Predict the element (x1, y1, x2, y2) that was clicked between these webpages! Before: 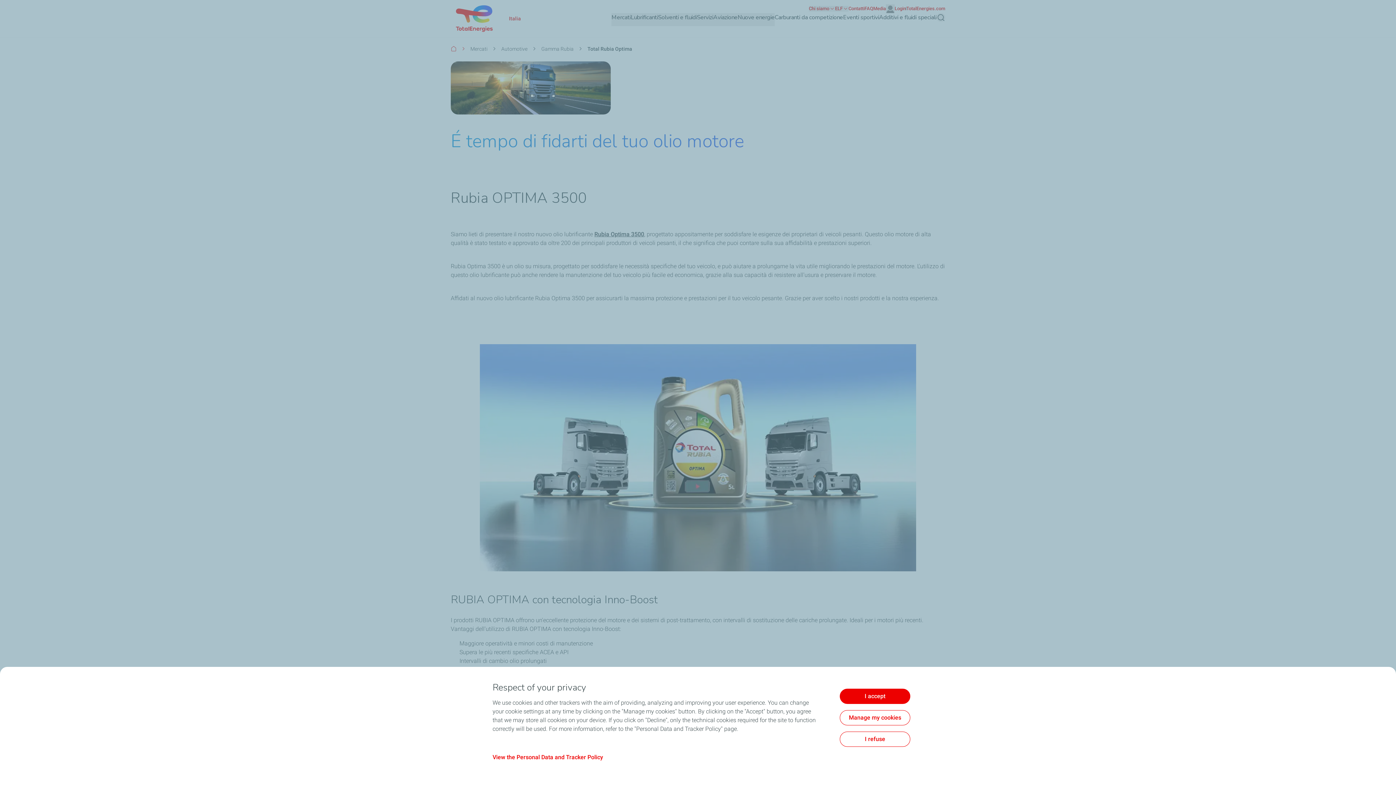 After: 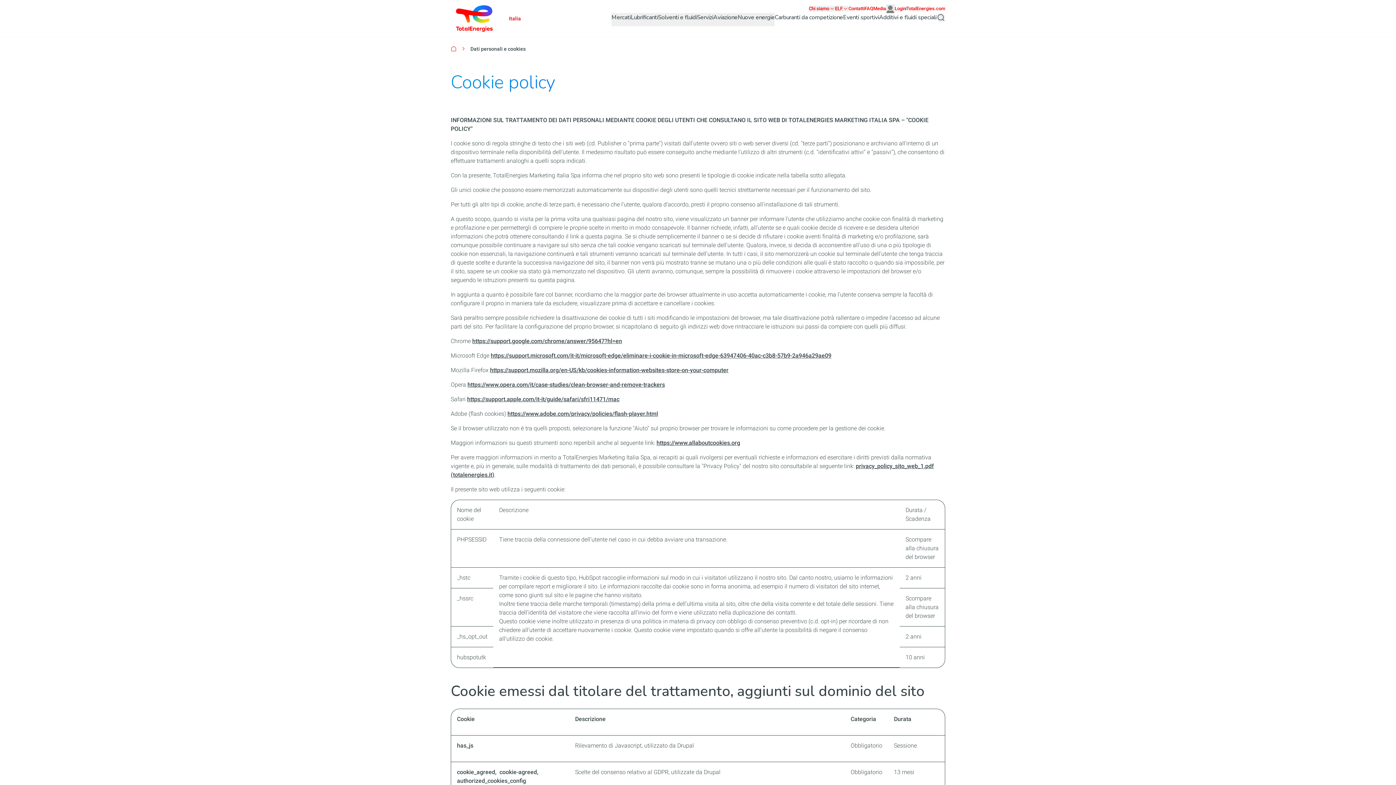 Action: bbox: (492, 754, 603, 761) label: View the Personal Data and Tracker Policy